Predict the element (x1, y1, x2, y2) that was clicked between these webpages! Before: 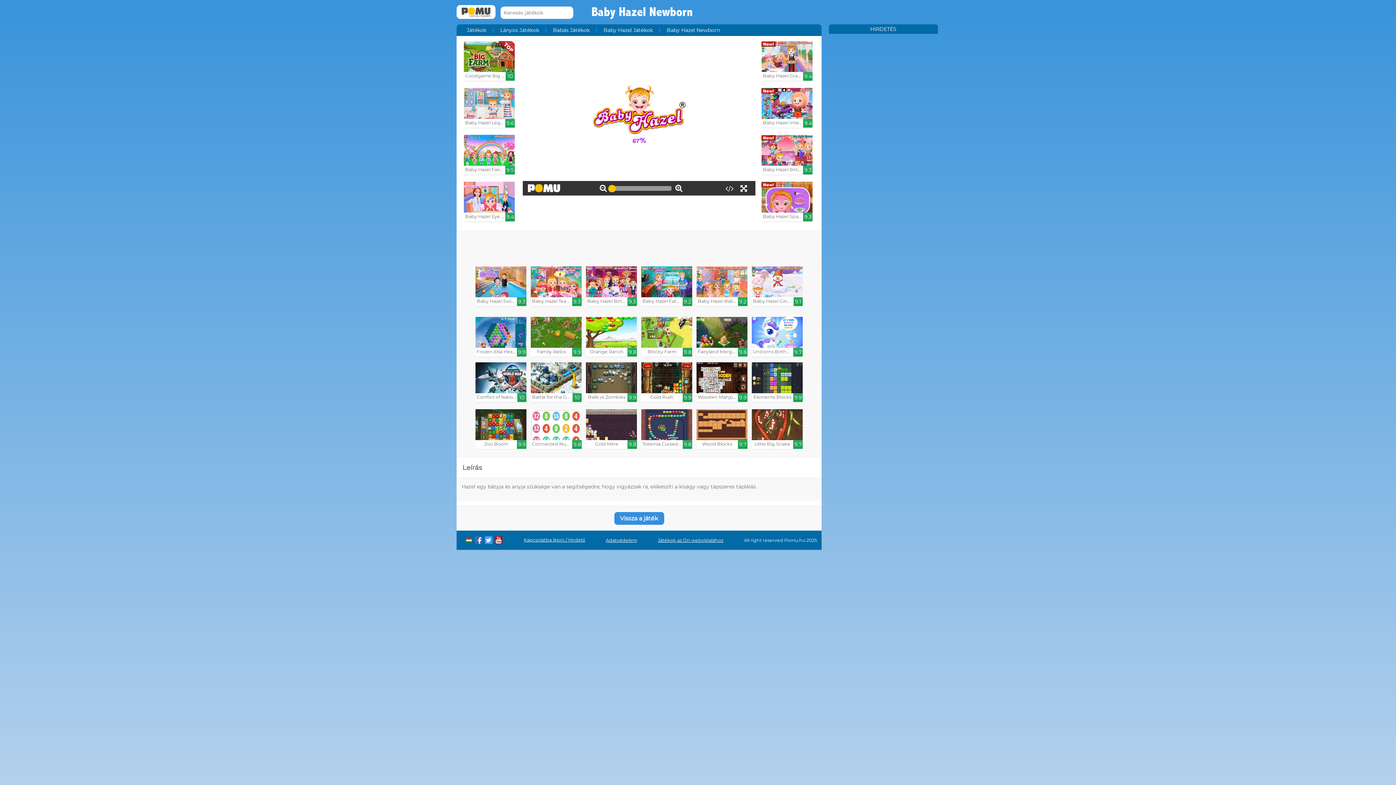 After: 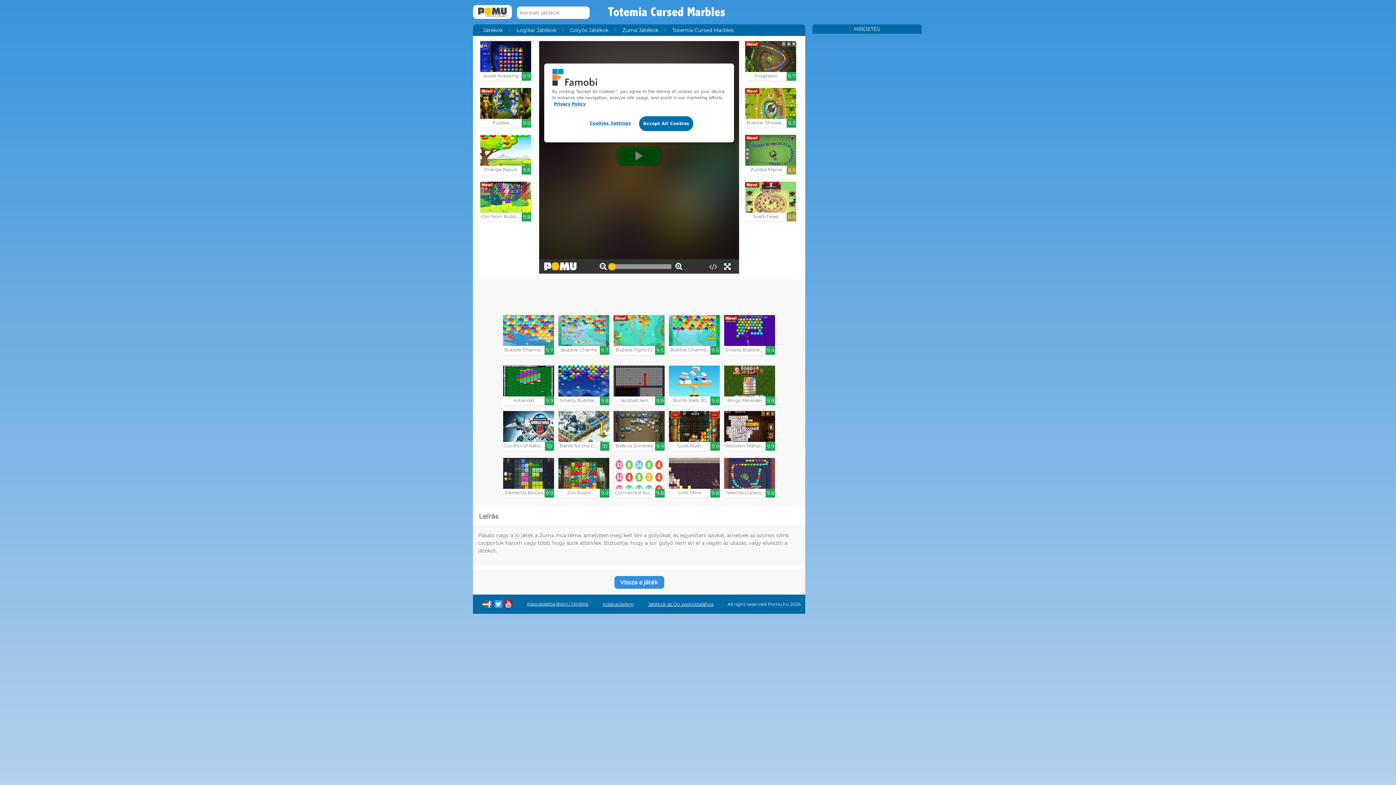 Action: label: Totemia Cursed Marbles

9.8 bbox: (641, 409, 692, 449)